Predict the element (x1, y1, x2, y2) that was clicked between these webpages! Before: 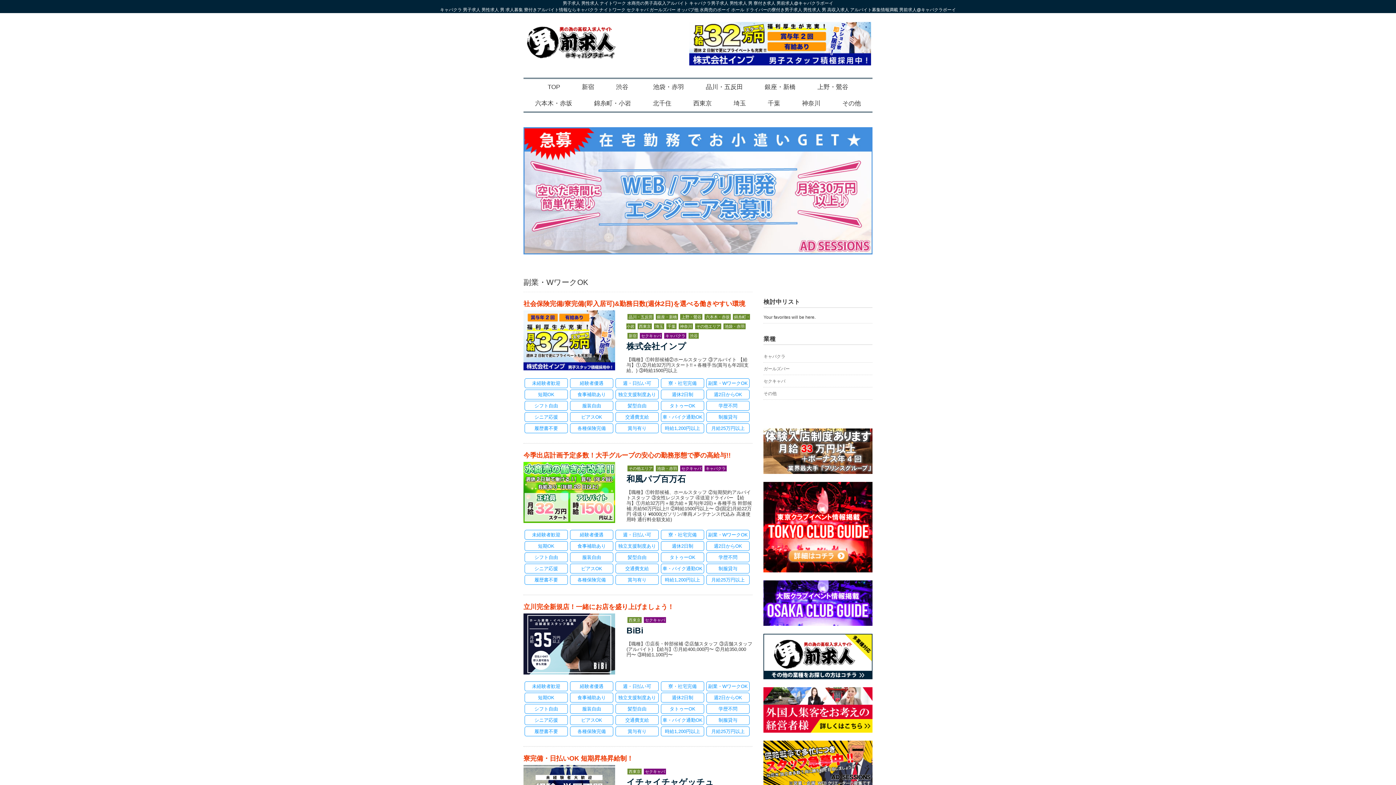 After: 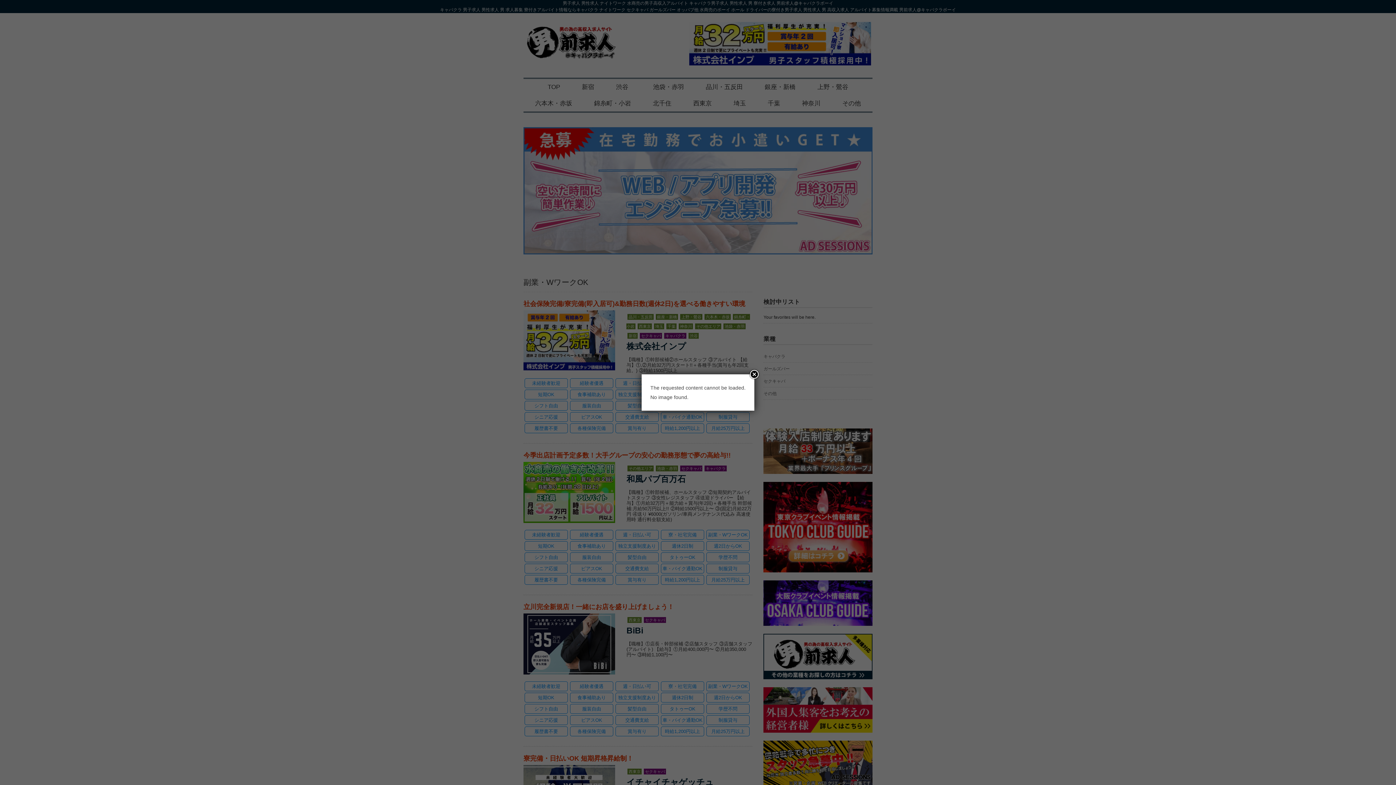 Action: bbox: (688, 333, 699, 338) label: 渋谷